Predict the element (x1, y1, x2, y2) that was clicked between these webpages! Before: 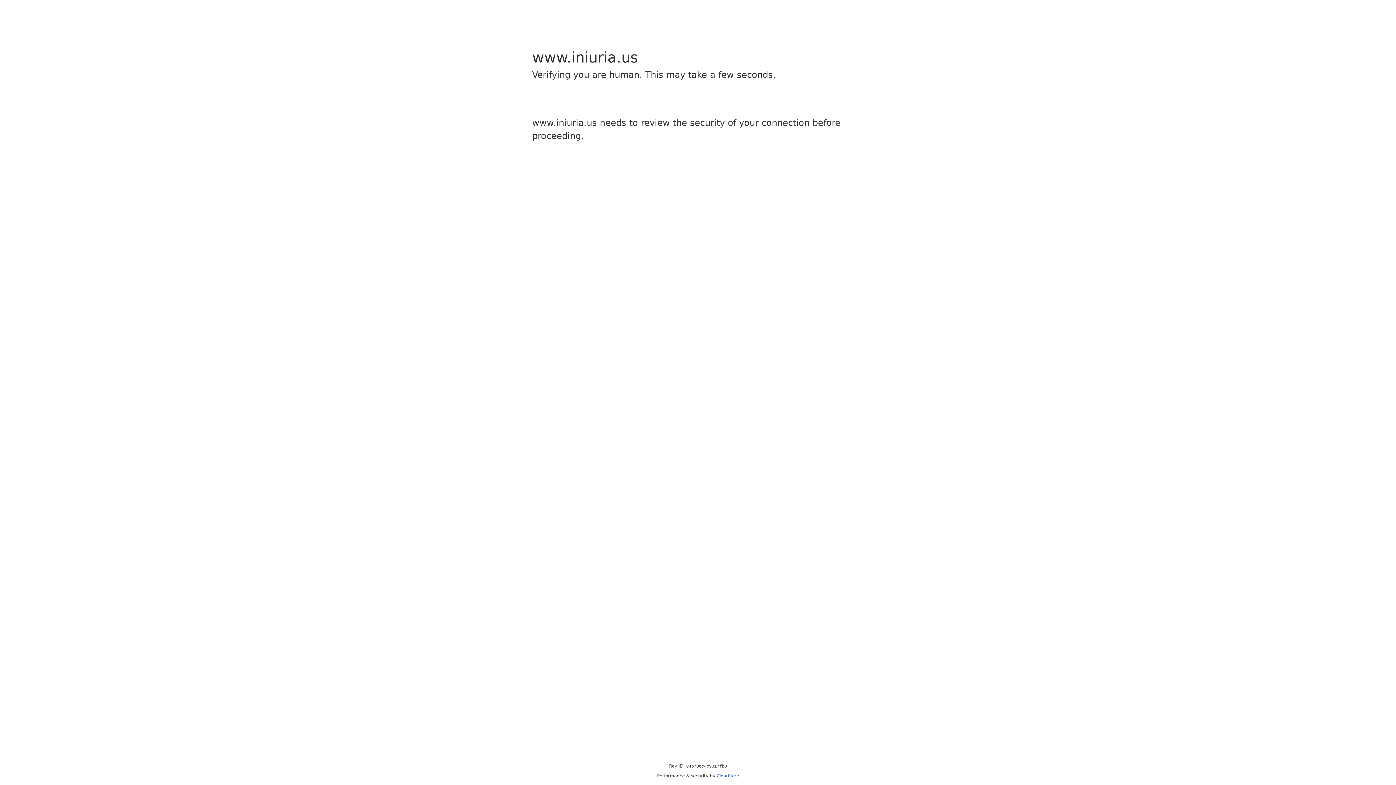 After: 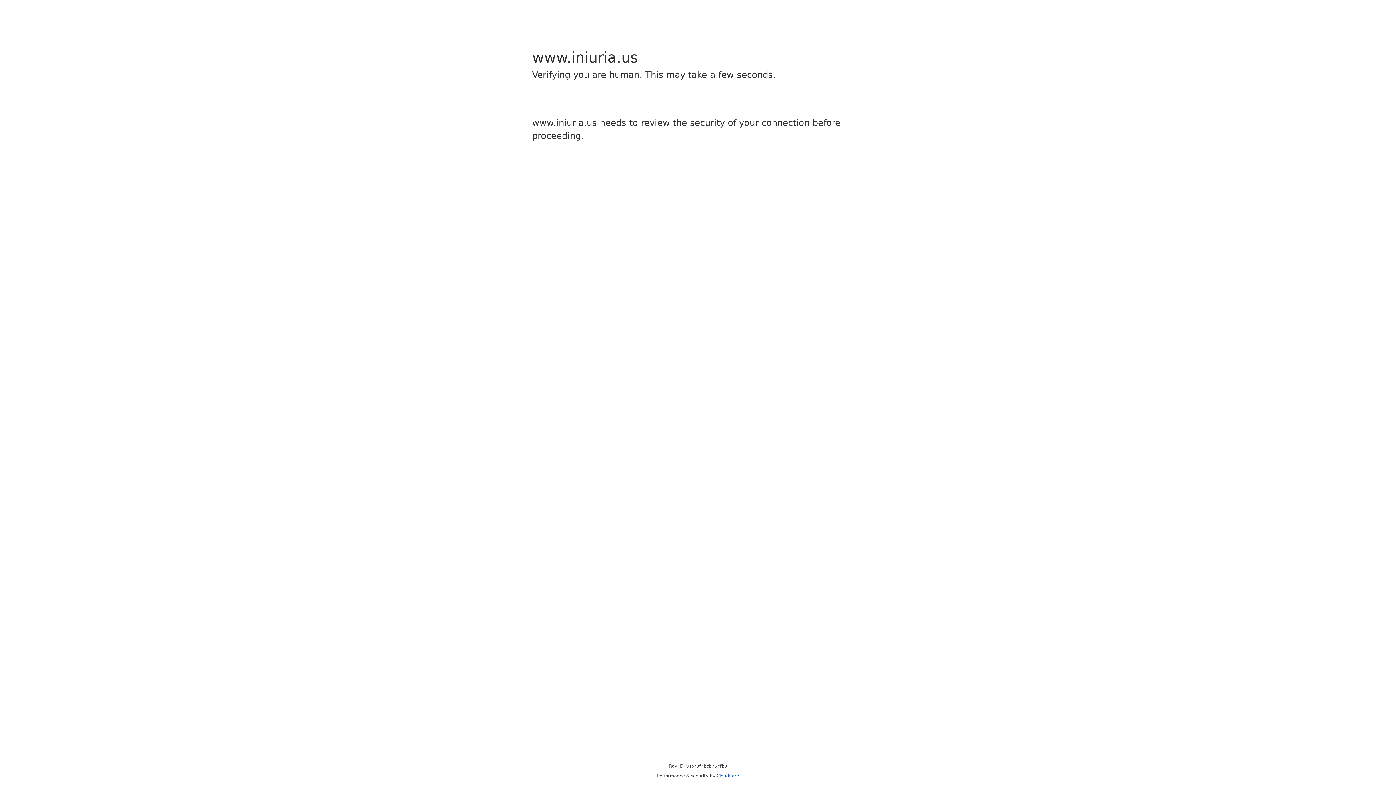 Action: bbox: (716, 773, 739, 778) label: Cloudflare